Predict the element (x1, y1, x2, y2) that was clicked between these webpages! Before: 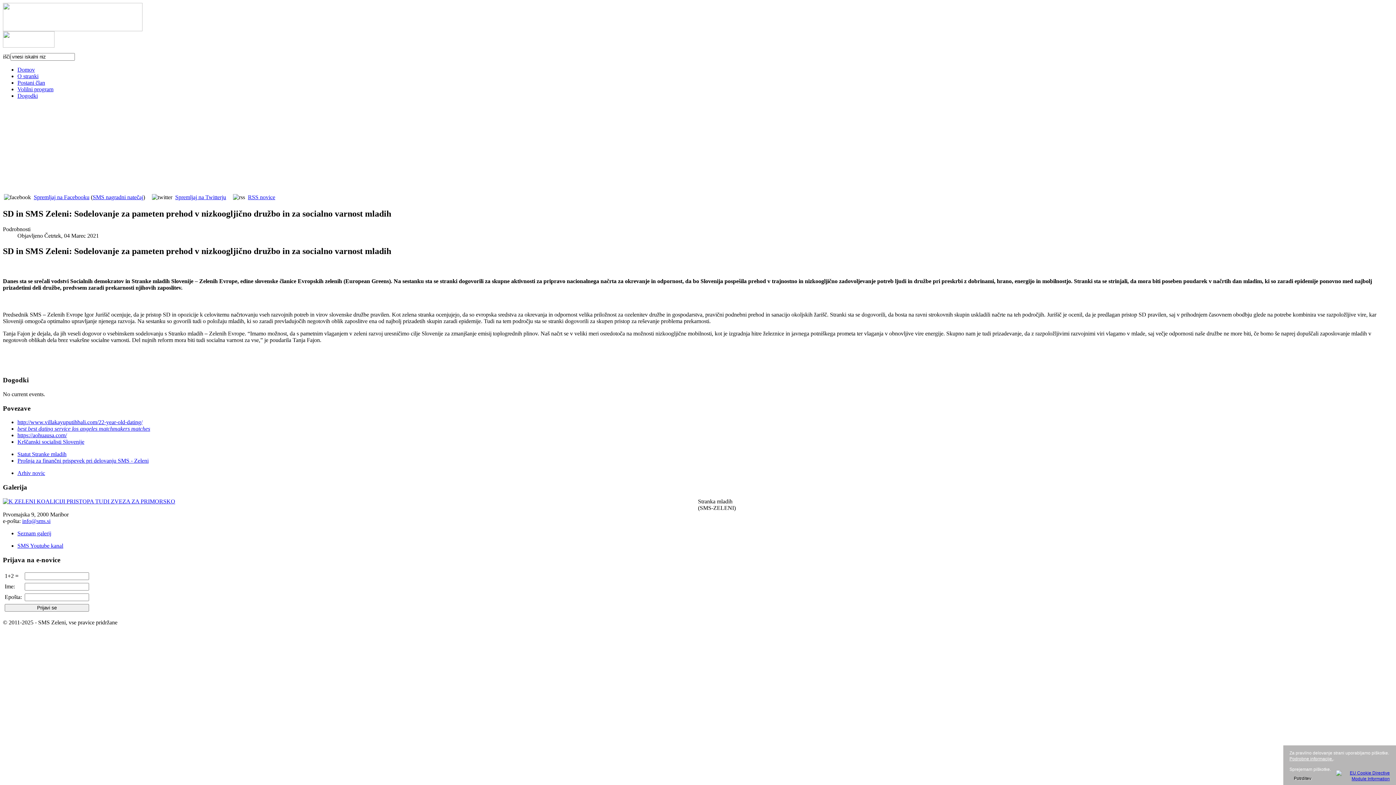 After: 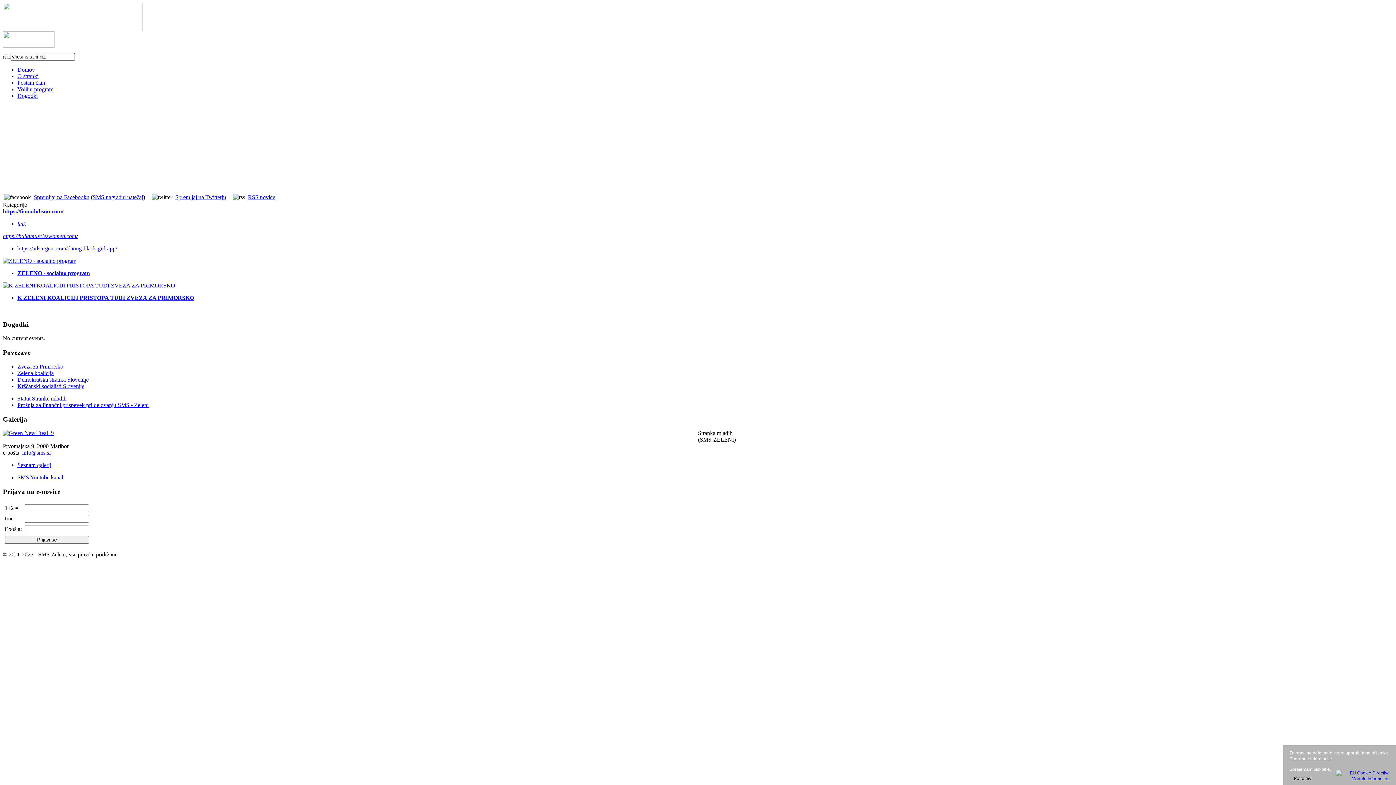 Action: label: Seznam galerij bbox: (17, 530, 51, 536)